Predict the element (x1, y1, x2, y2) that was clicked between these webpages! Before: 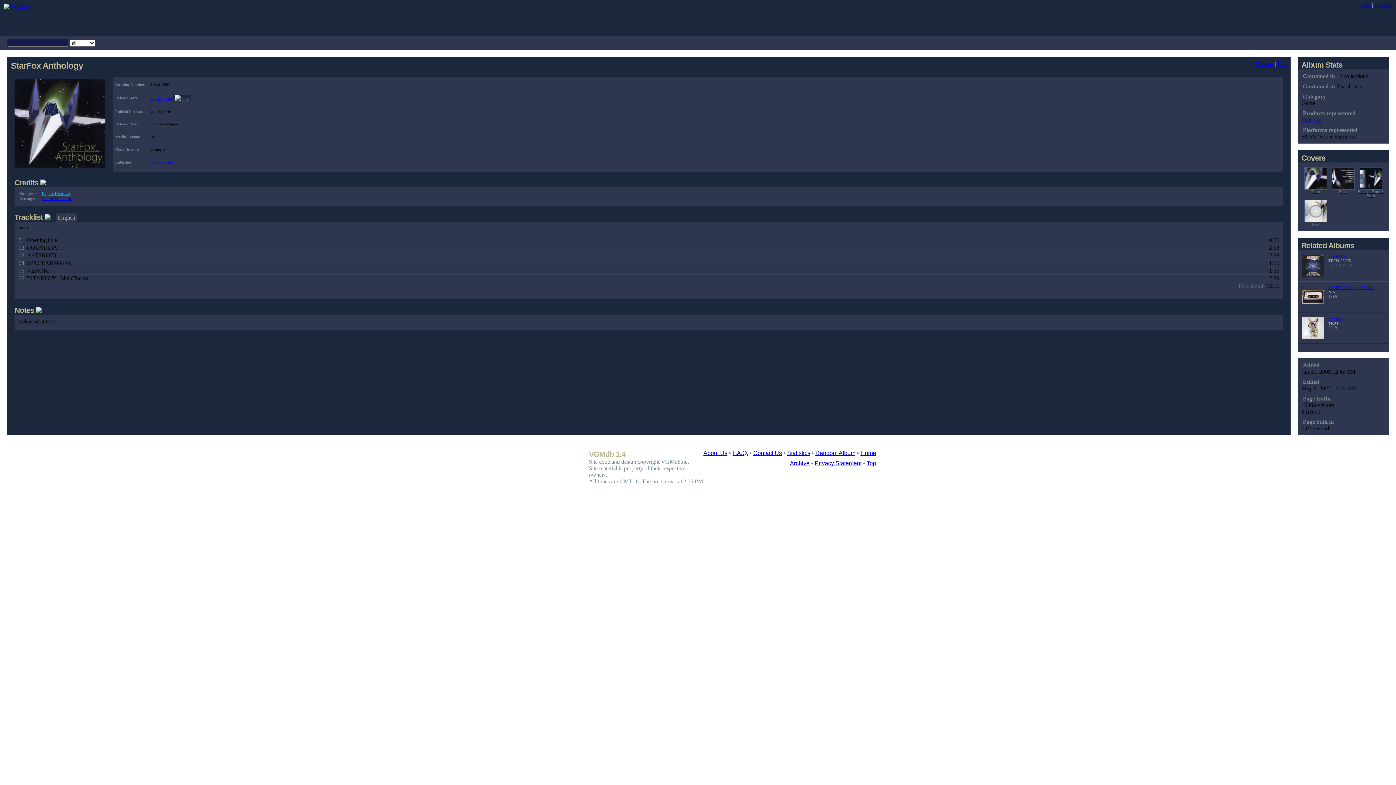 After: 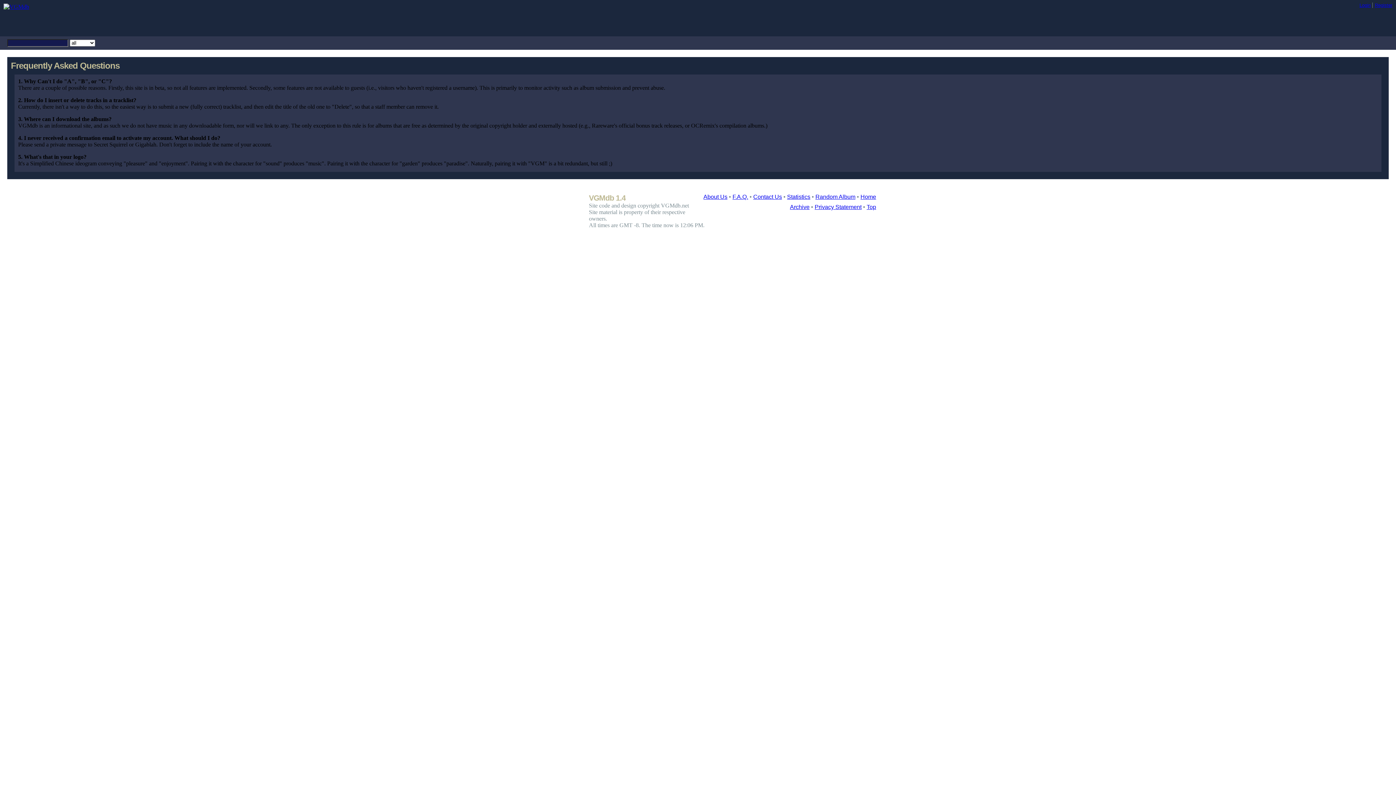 Action: bbox: (732, 450, 748, 456) label: F.A.Q.